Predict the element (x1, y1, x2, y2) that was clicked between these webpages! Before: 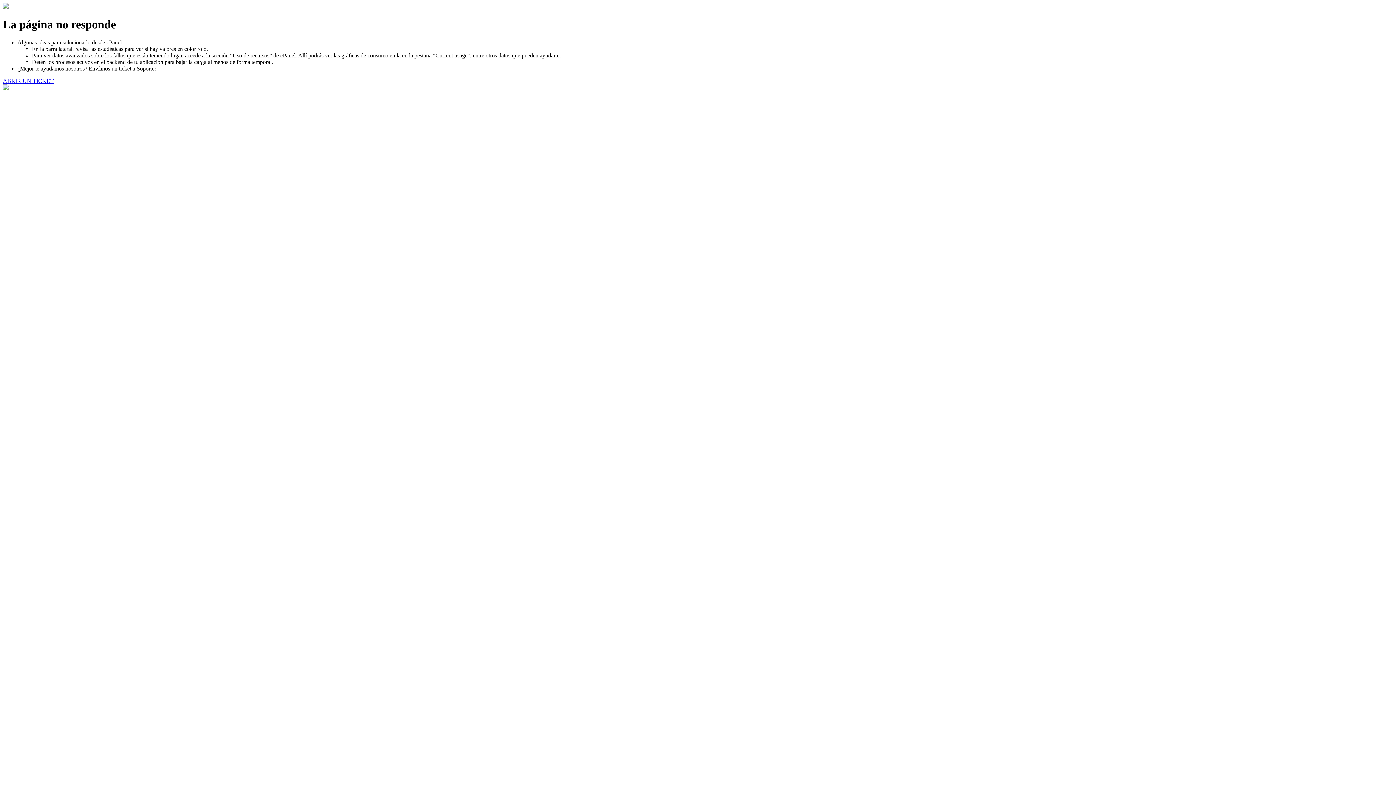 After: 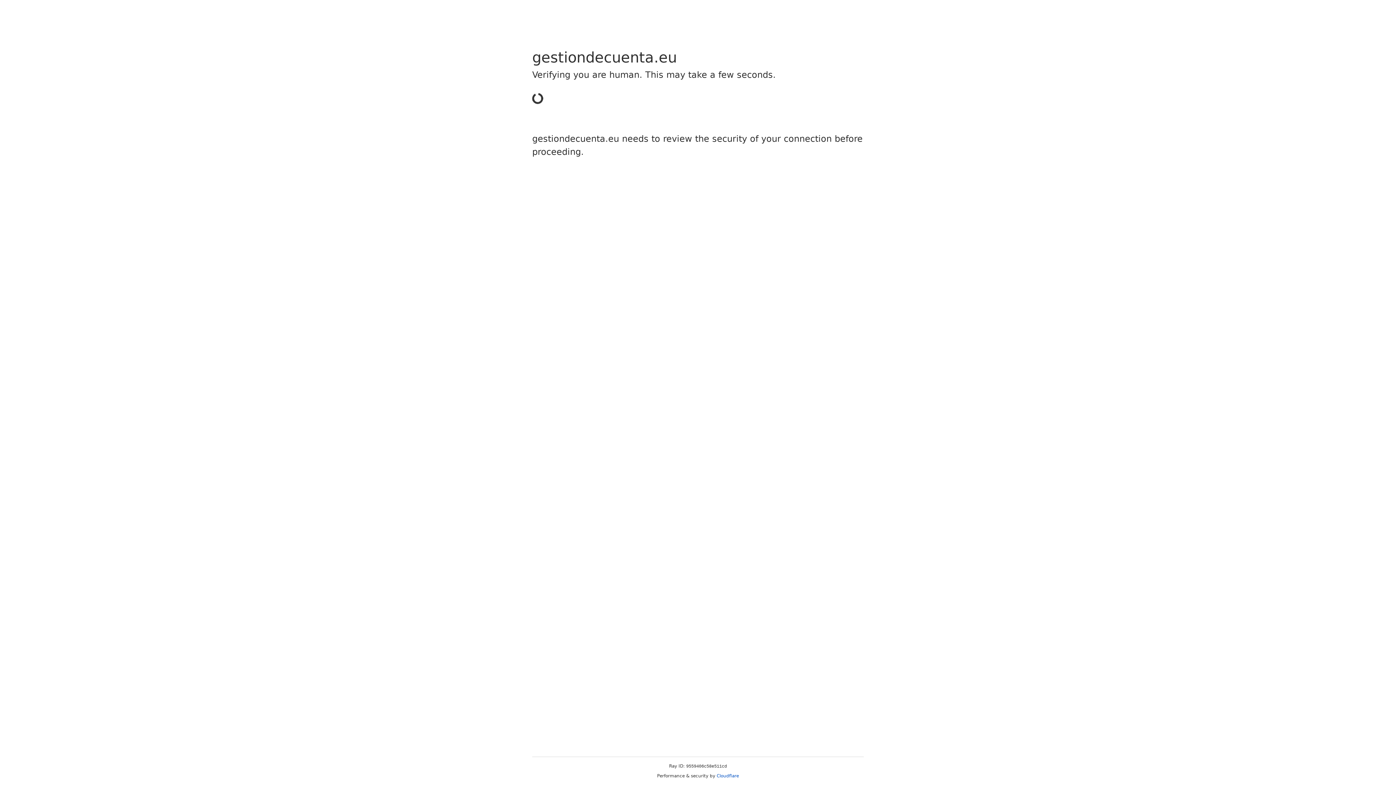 Action: label: ABRIR UN TICKET bbox: (2, 77, 53, 83)